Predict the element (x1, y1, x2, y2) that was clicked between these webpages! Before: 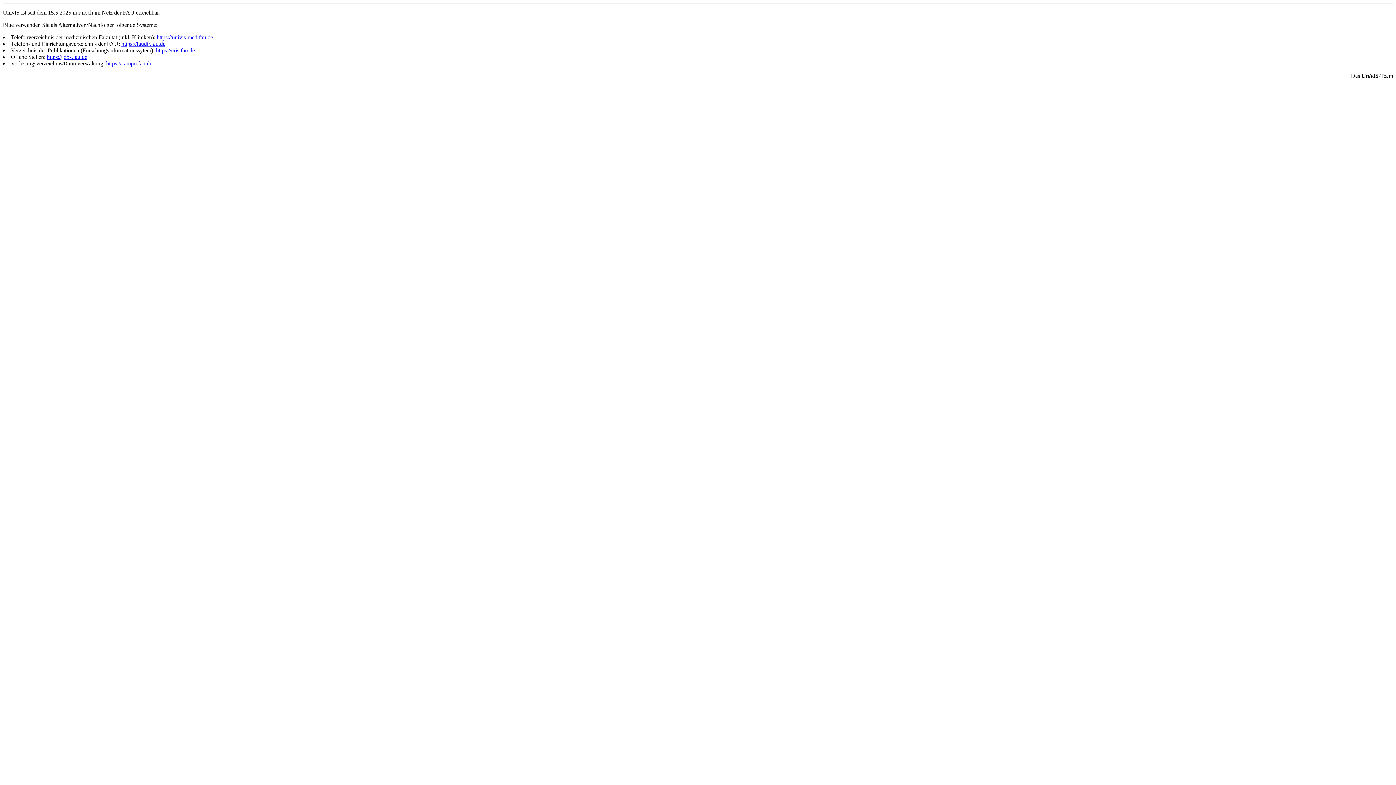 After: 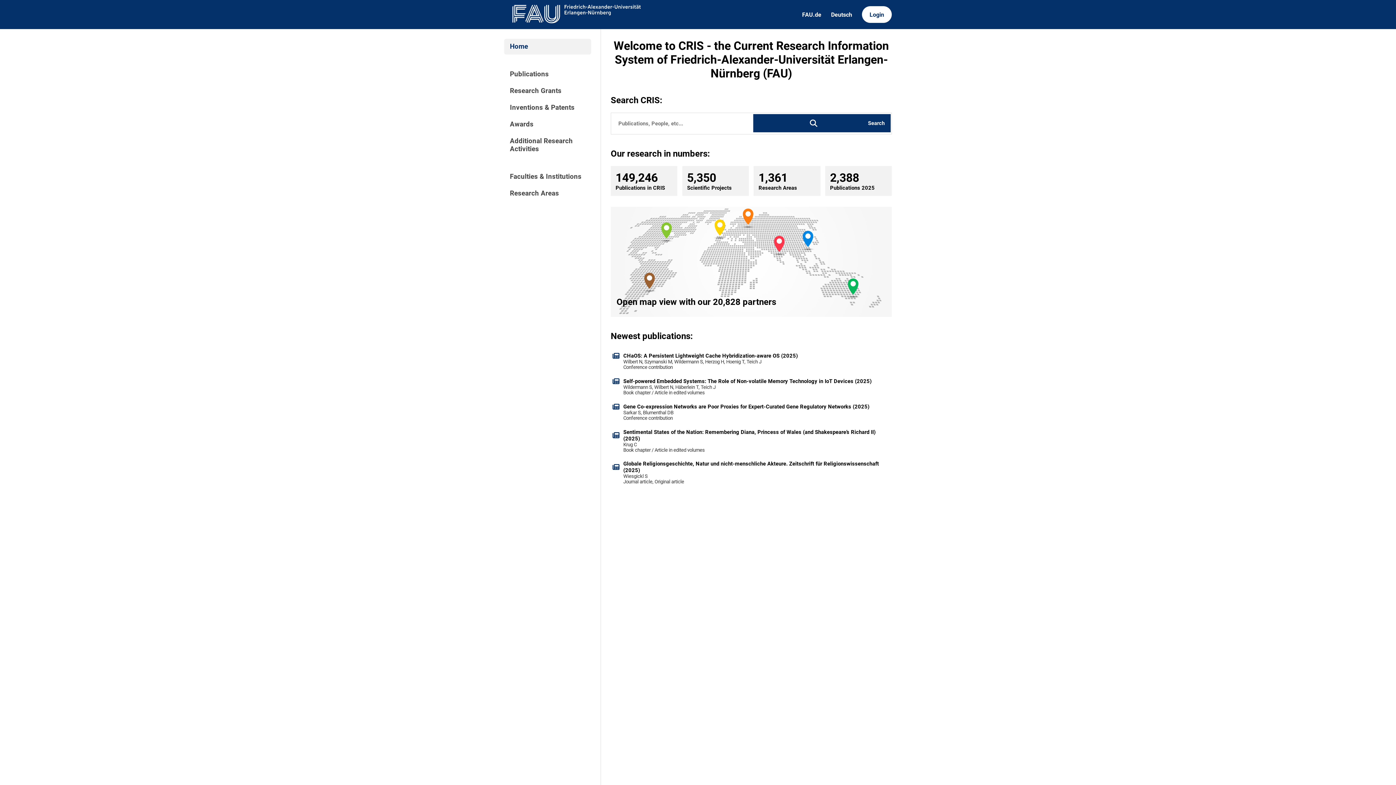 Action: label: https://cris.fau.de bbox: (156, 47, 194, 53)